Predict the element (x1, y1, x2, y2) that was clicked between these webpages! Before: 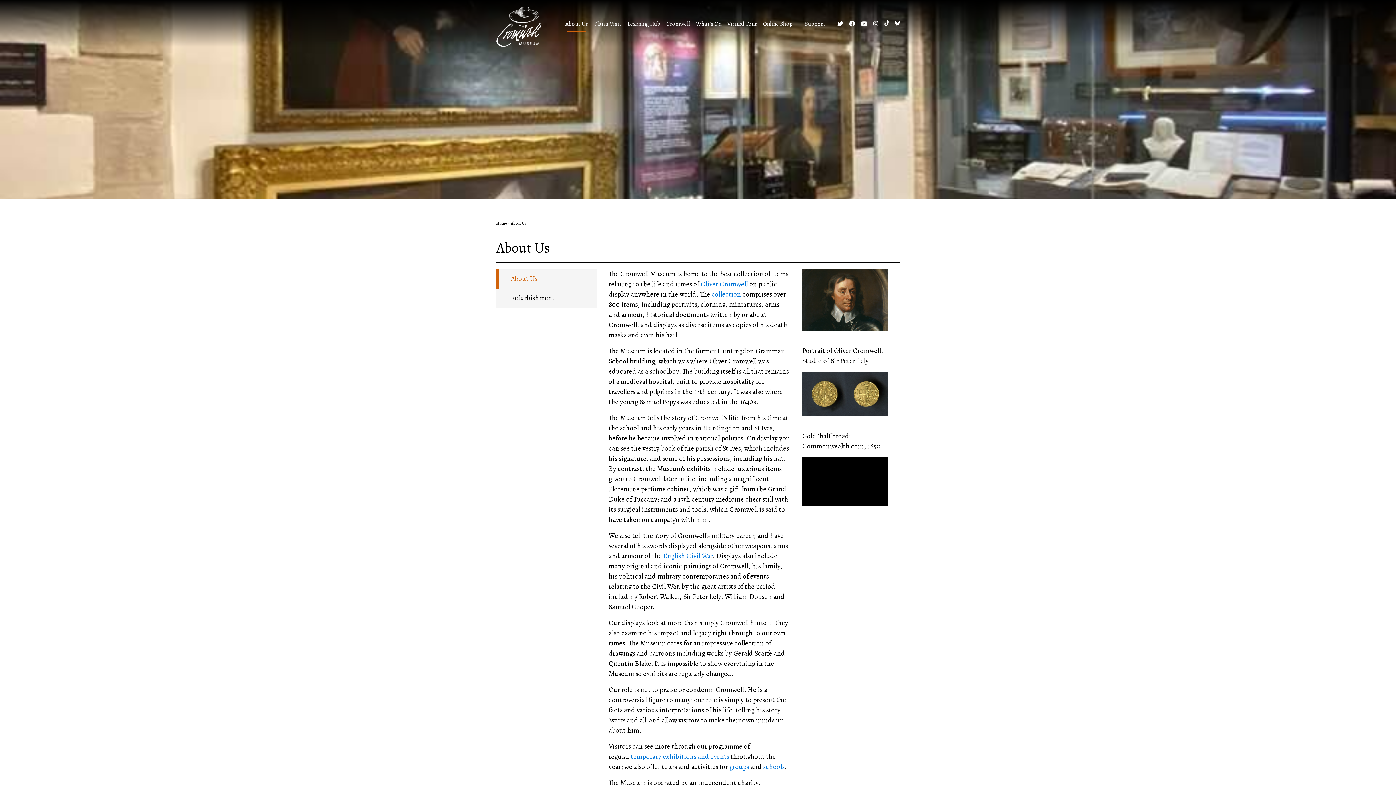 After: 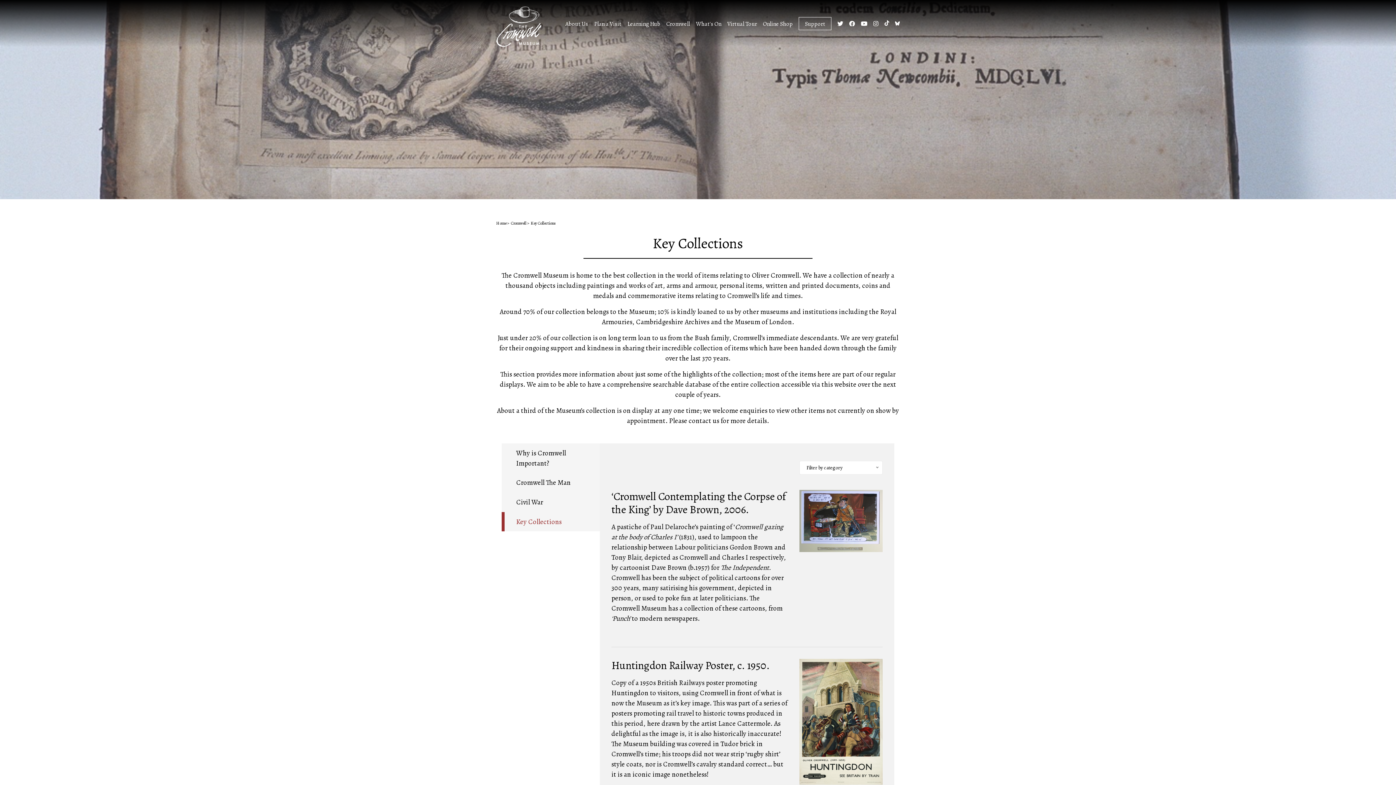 Action: bbox: (711, 289, 741, 299) label: collection